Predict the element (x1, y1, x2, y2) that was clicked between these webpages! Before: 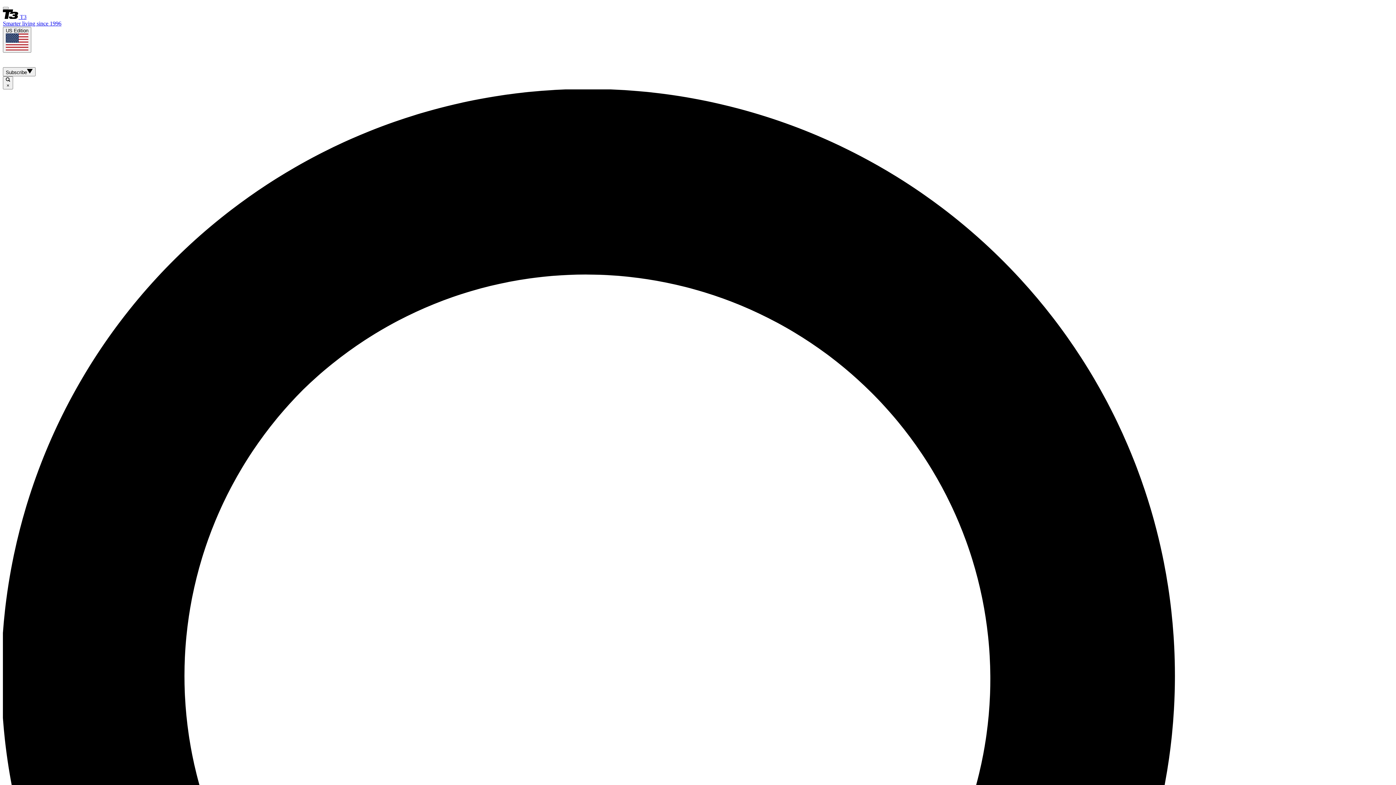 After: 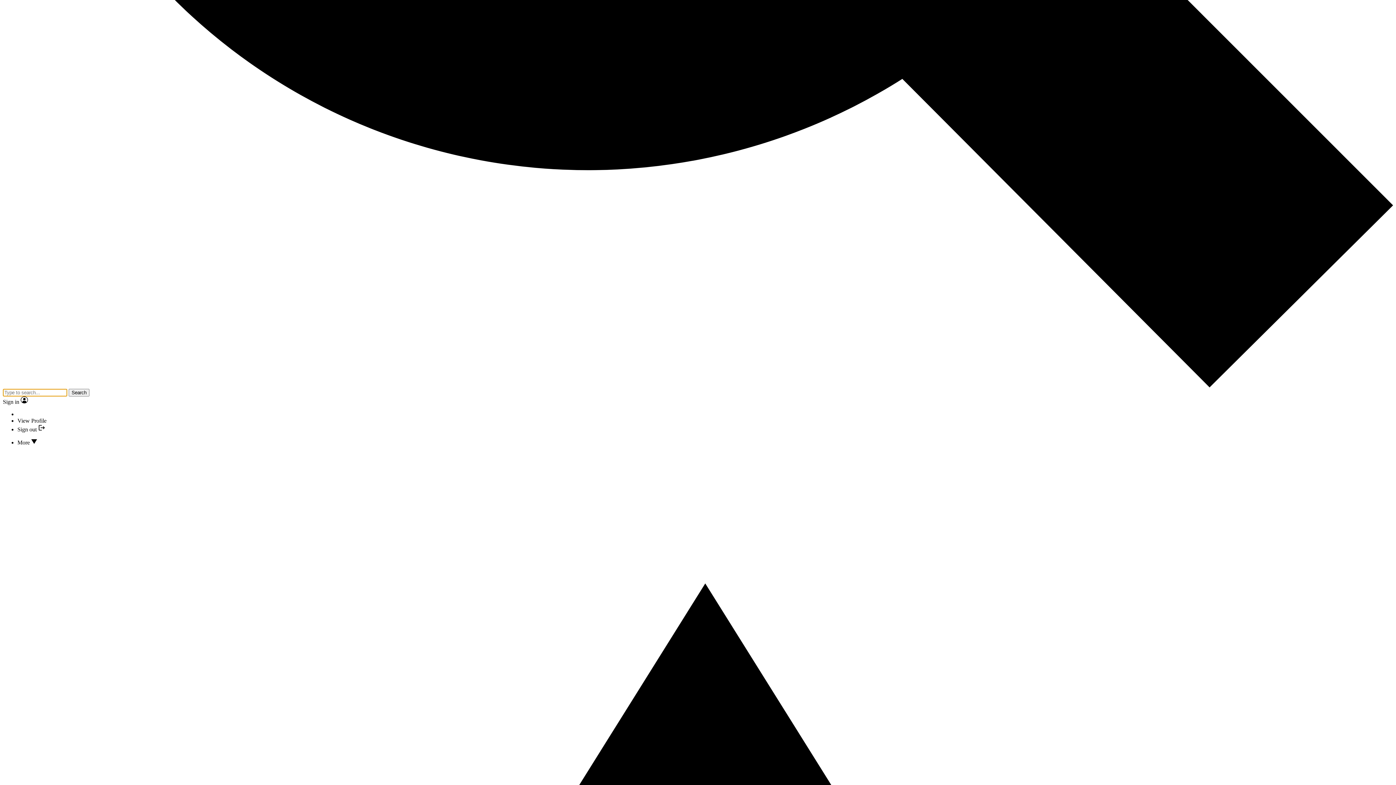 Action: bbox: (2, 6, 8, 9)